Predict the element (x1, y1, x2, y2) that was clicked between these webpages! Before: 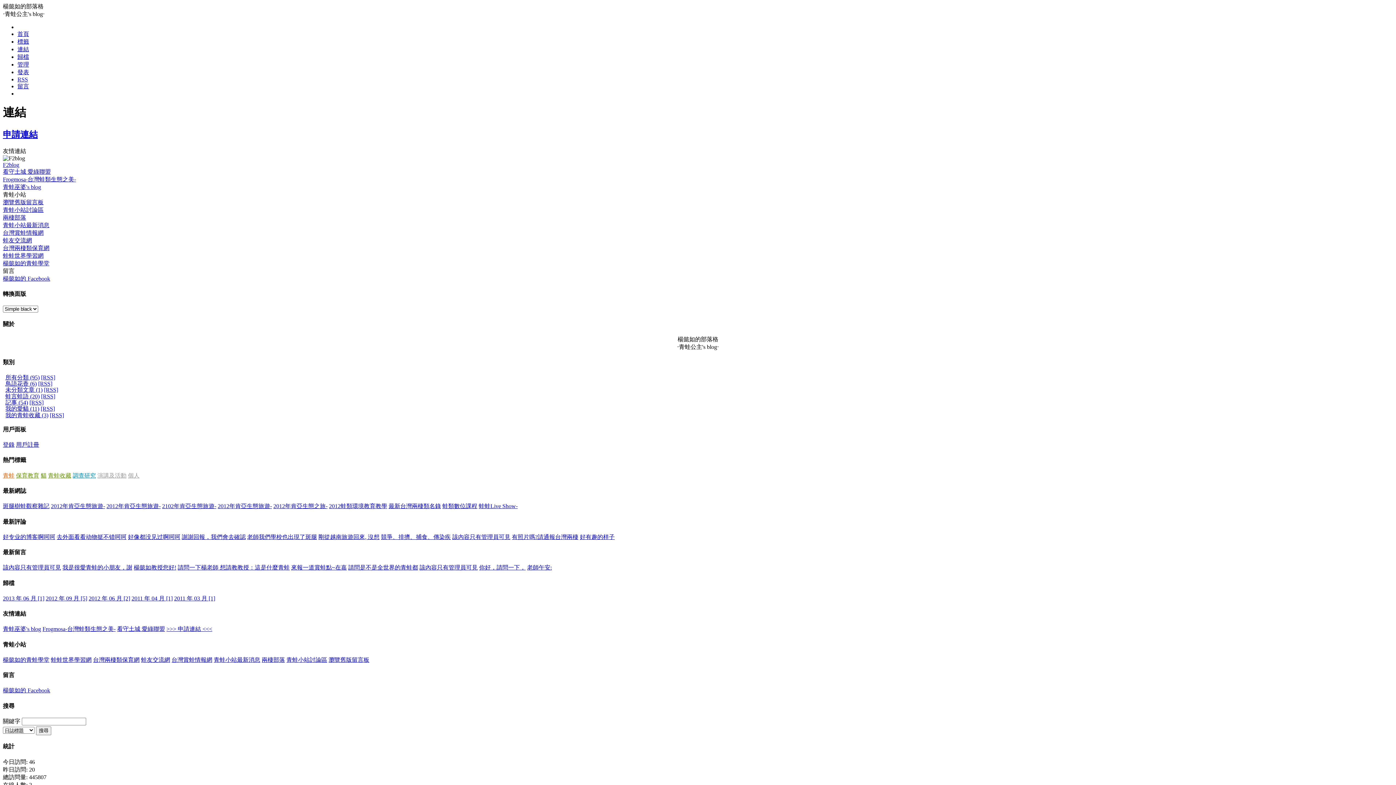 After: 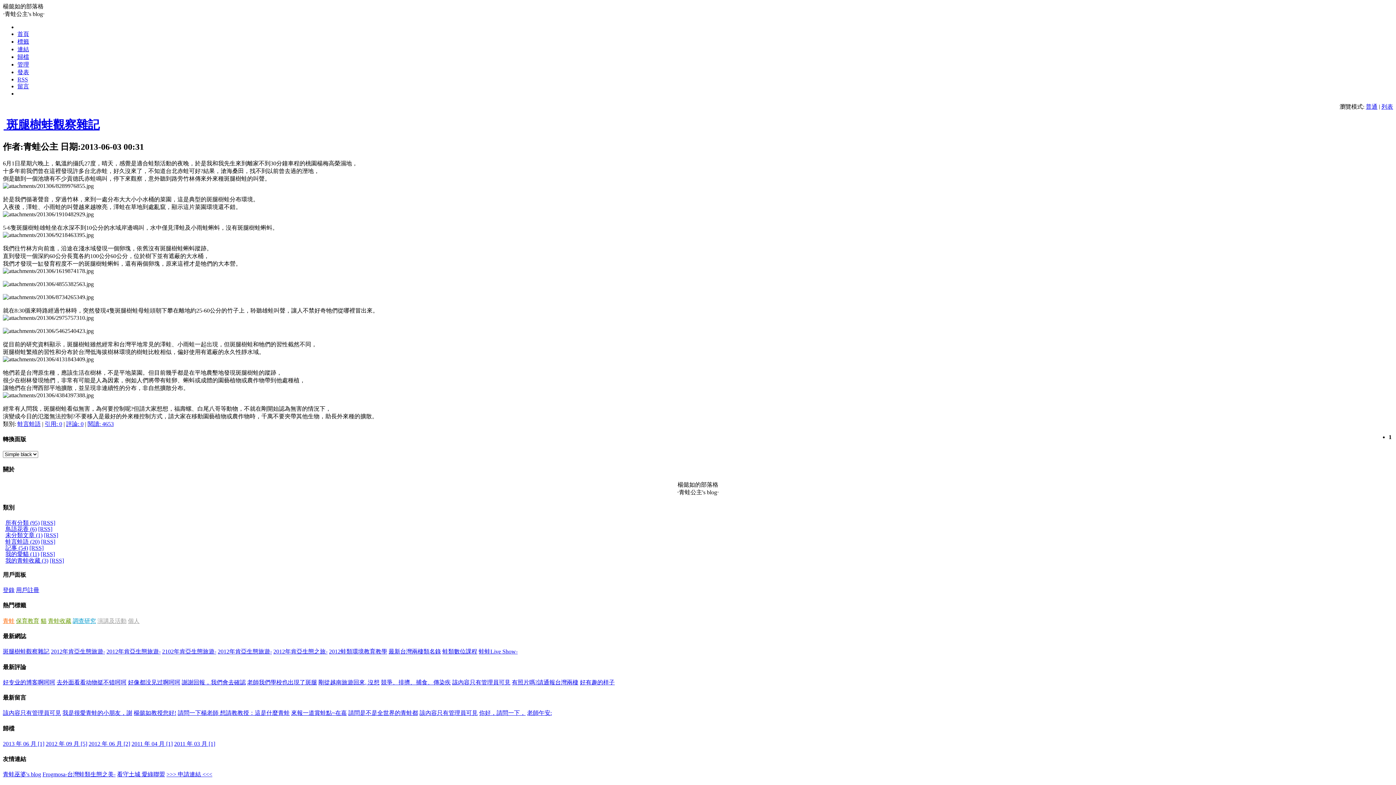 Action: bbox: (2, 595, 44, 601) label: 2013 年 06 月 [1]